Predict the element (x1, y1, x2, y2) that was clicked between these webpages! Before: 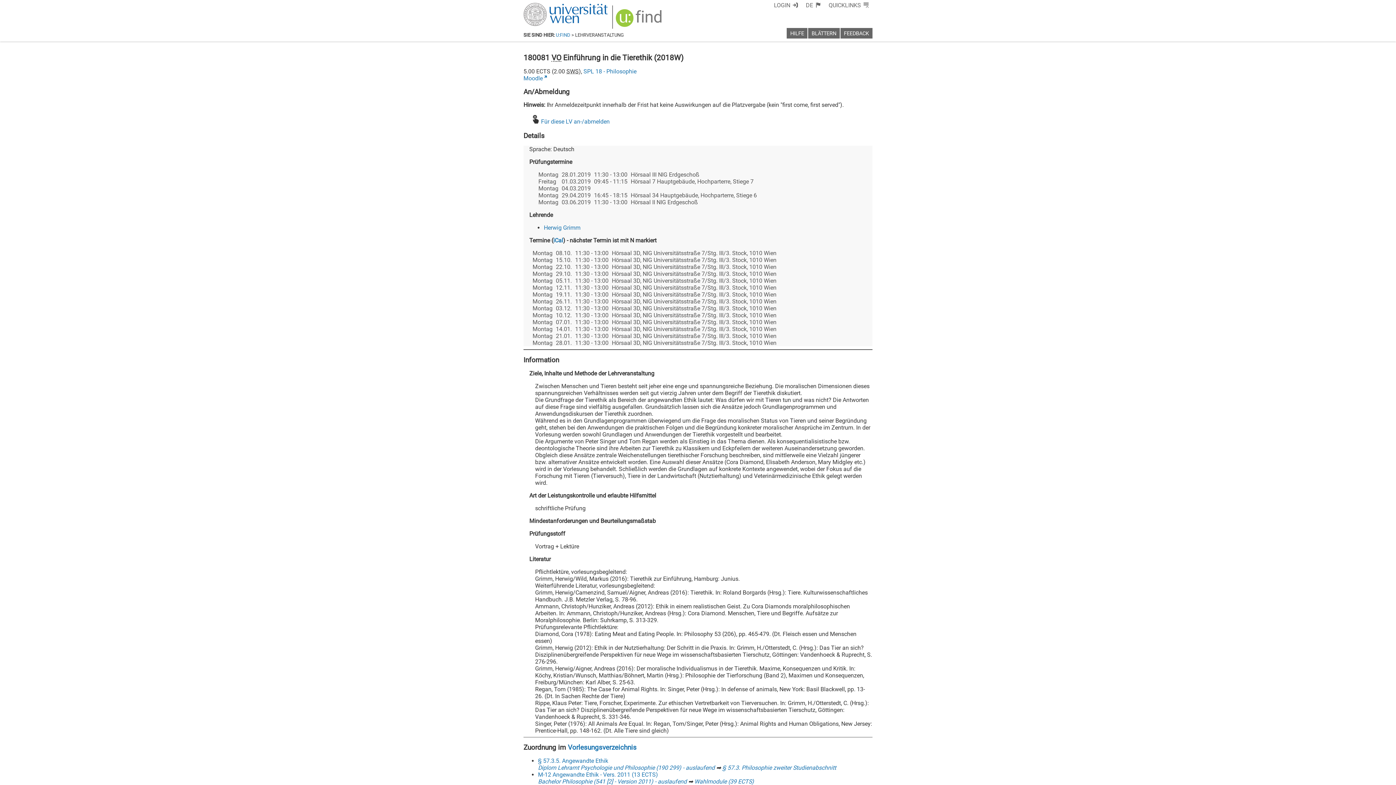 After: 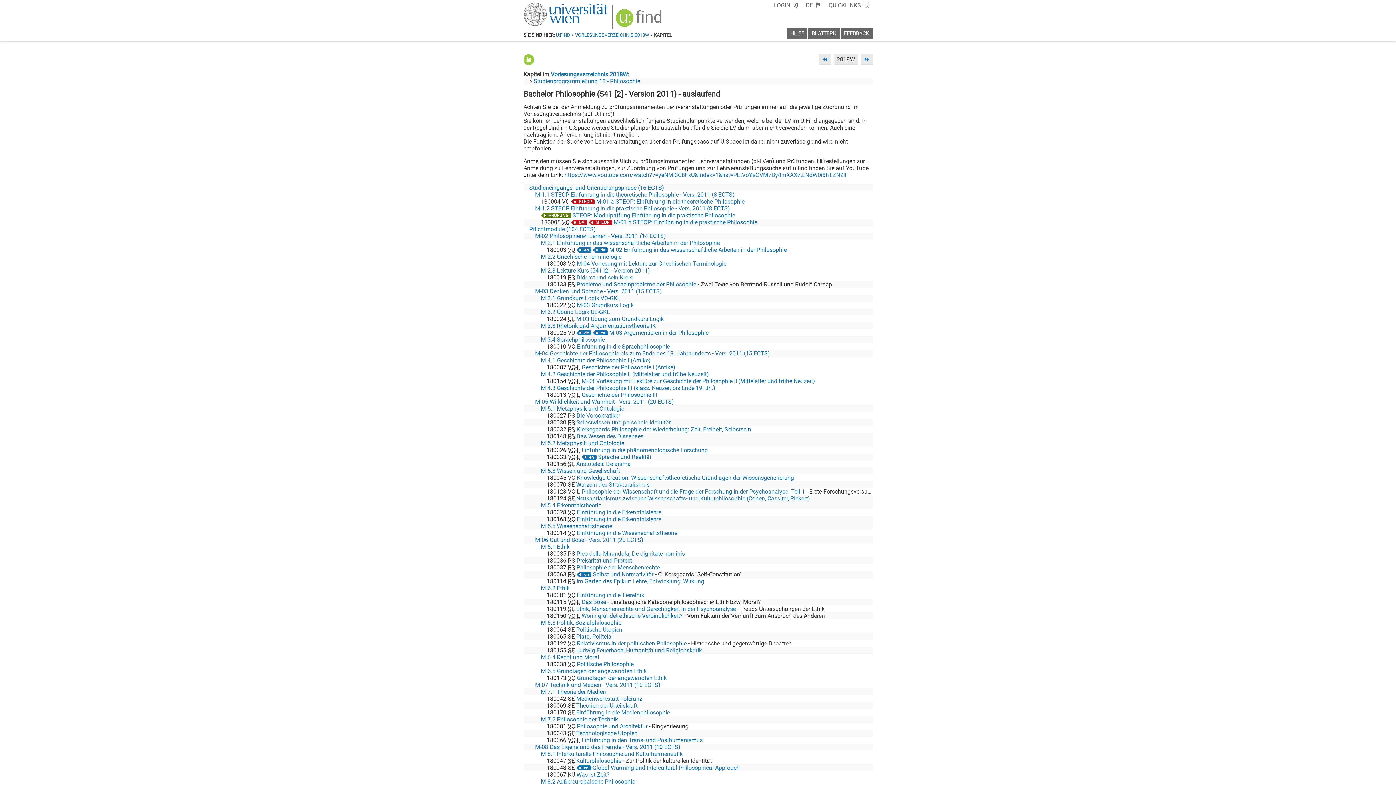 Action: label: Bachelor Philosophie (541 [2] - Version 2011) - auslaufend bbox: (538, 778, 686, 785)